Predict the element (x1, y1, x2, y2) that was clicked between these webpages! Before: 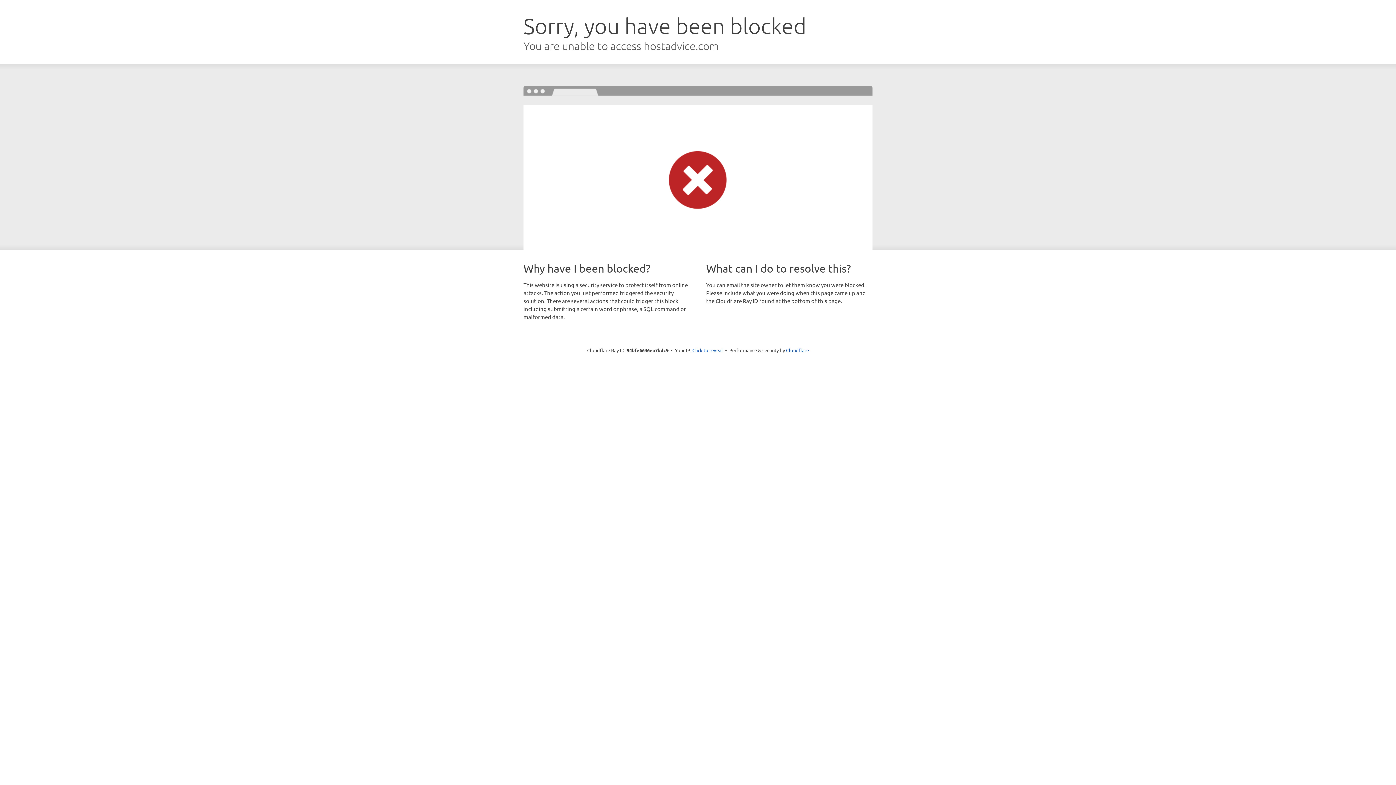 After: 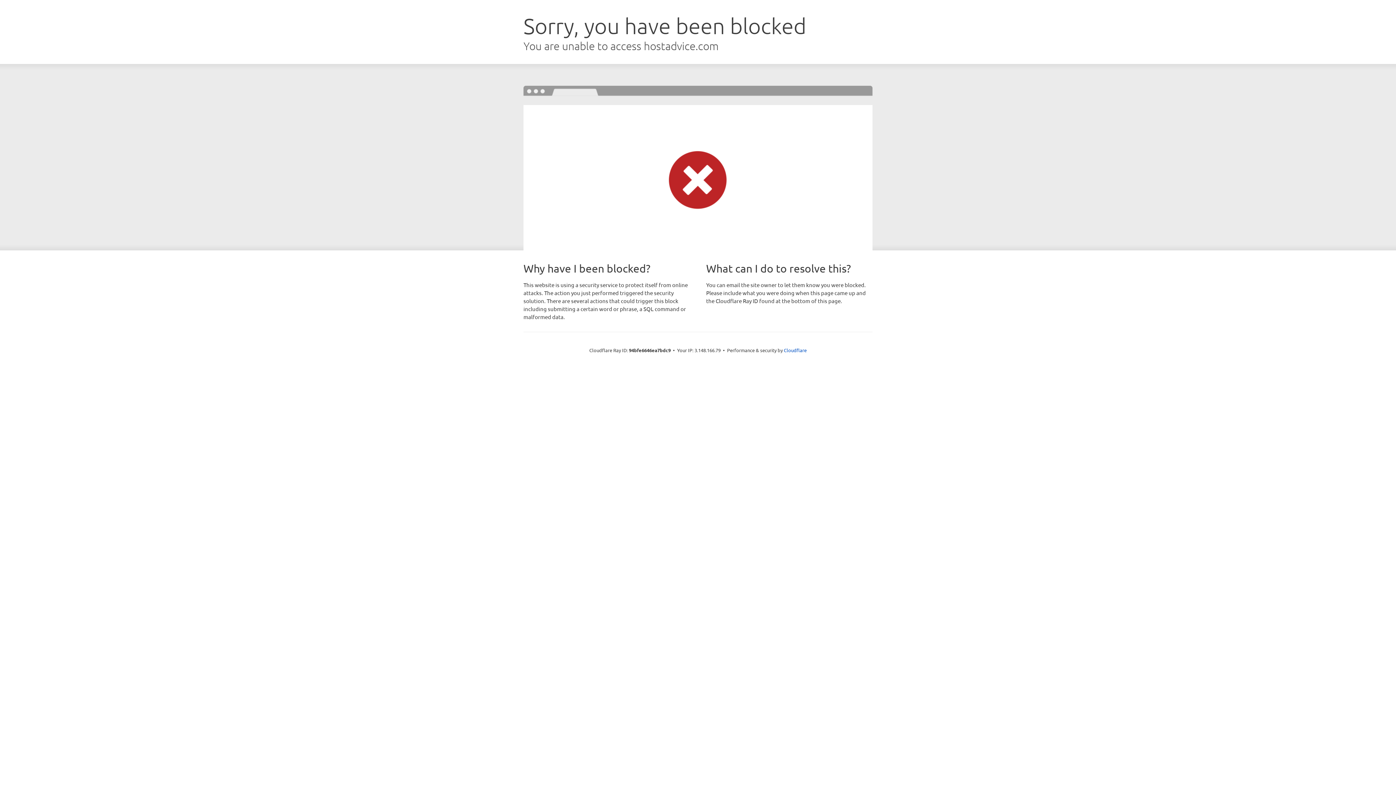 Action: label: Click to reveal bbox: (692, 346, 723, 353)